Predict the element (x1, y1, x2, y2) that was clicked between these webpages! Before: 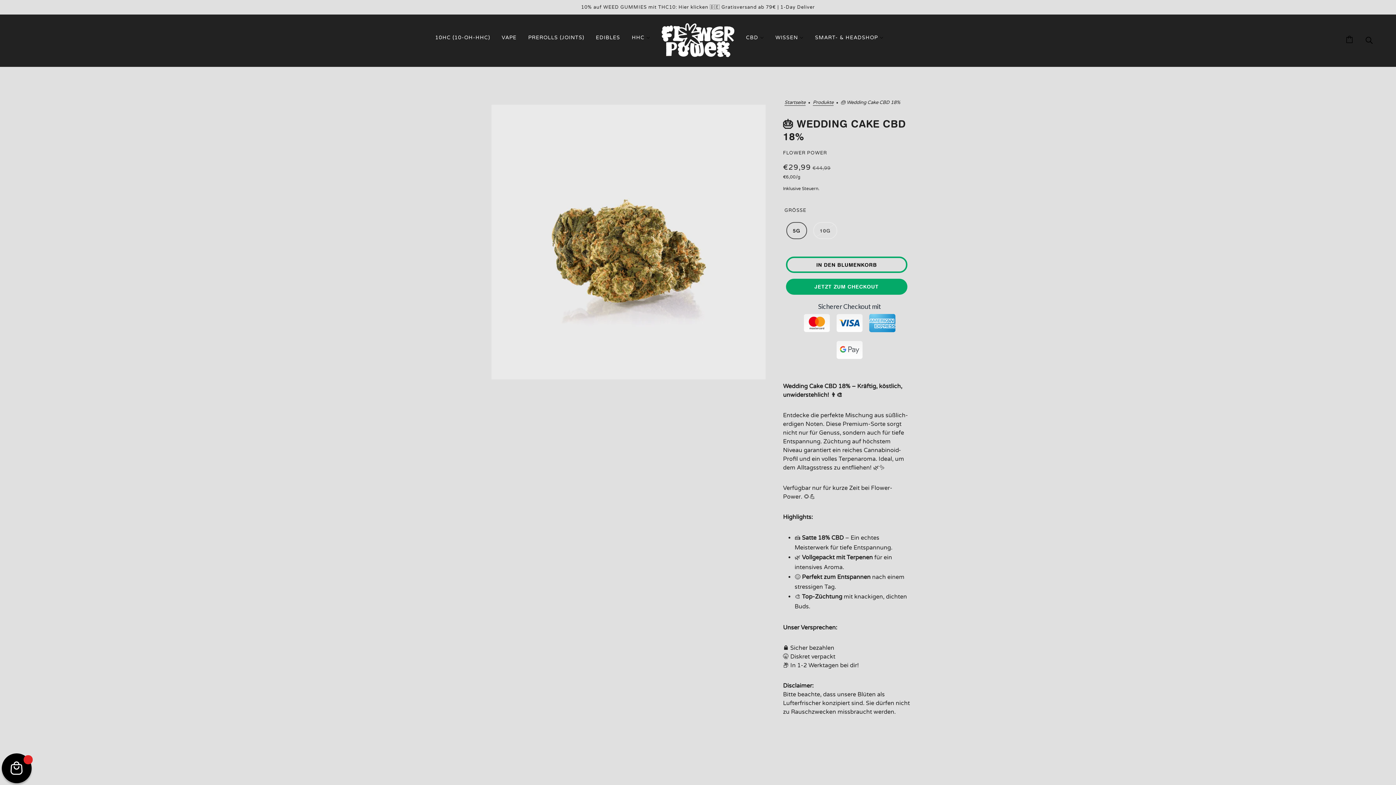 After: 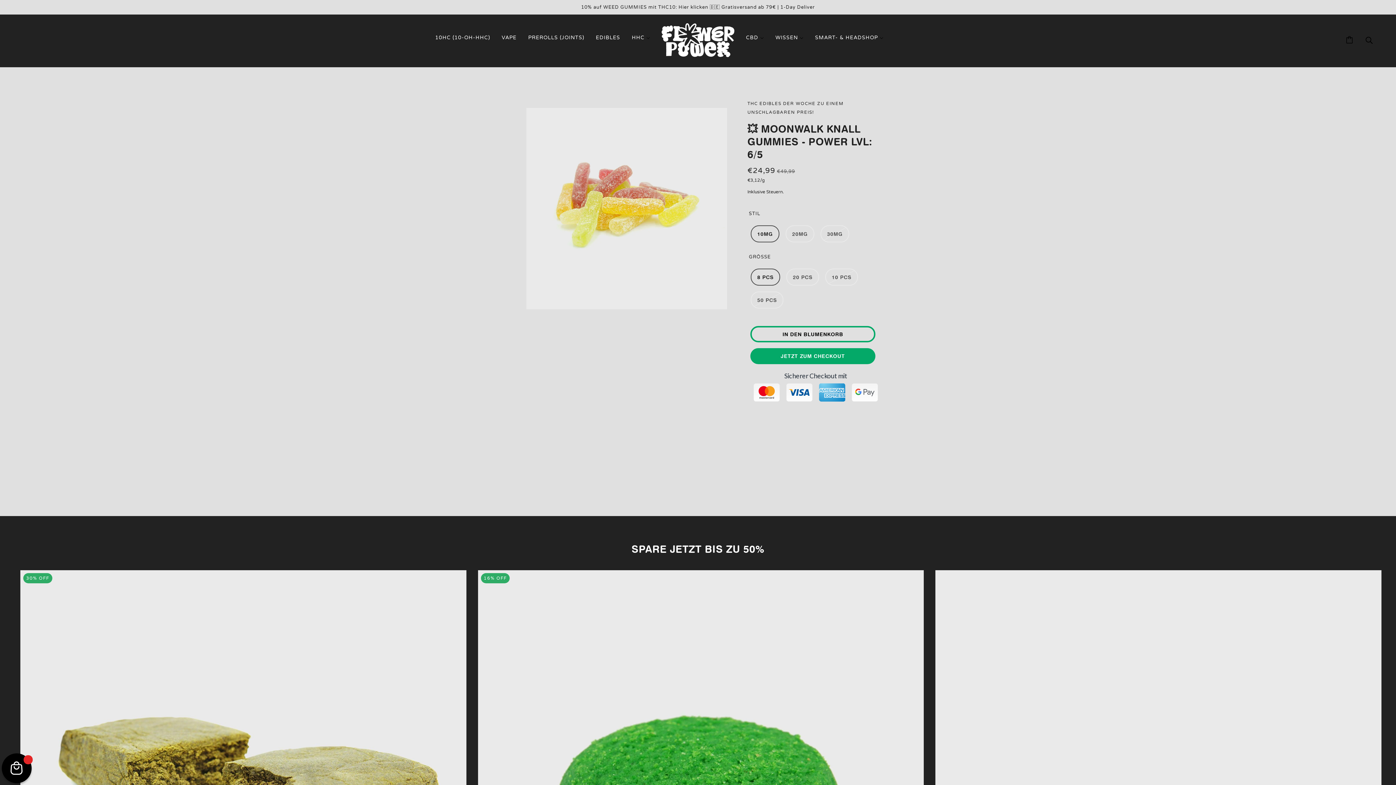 Action: label: Startseite bbox: (784, 100, 805, 105)